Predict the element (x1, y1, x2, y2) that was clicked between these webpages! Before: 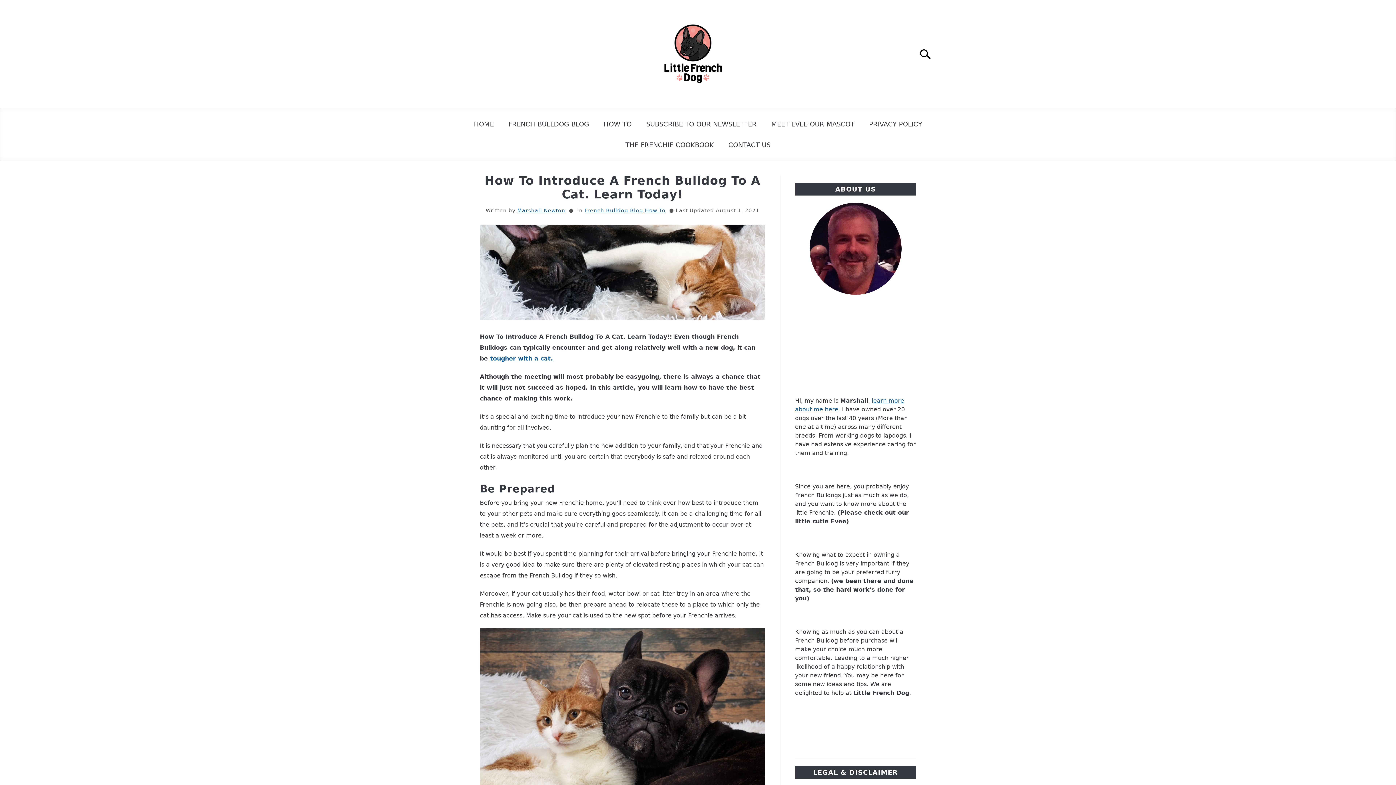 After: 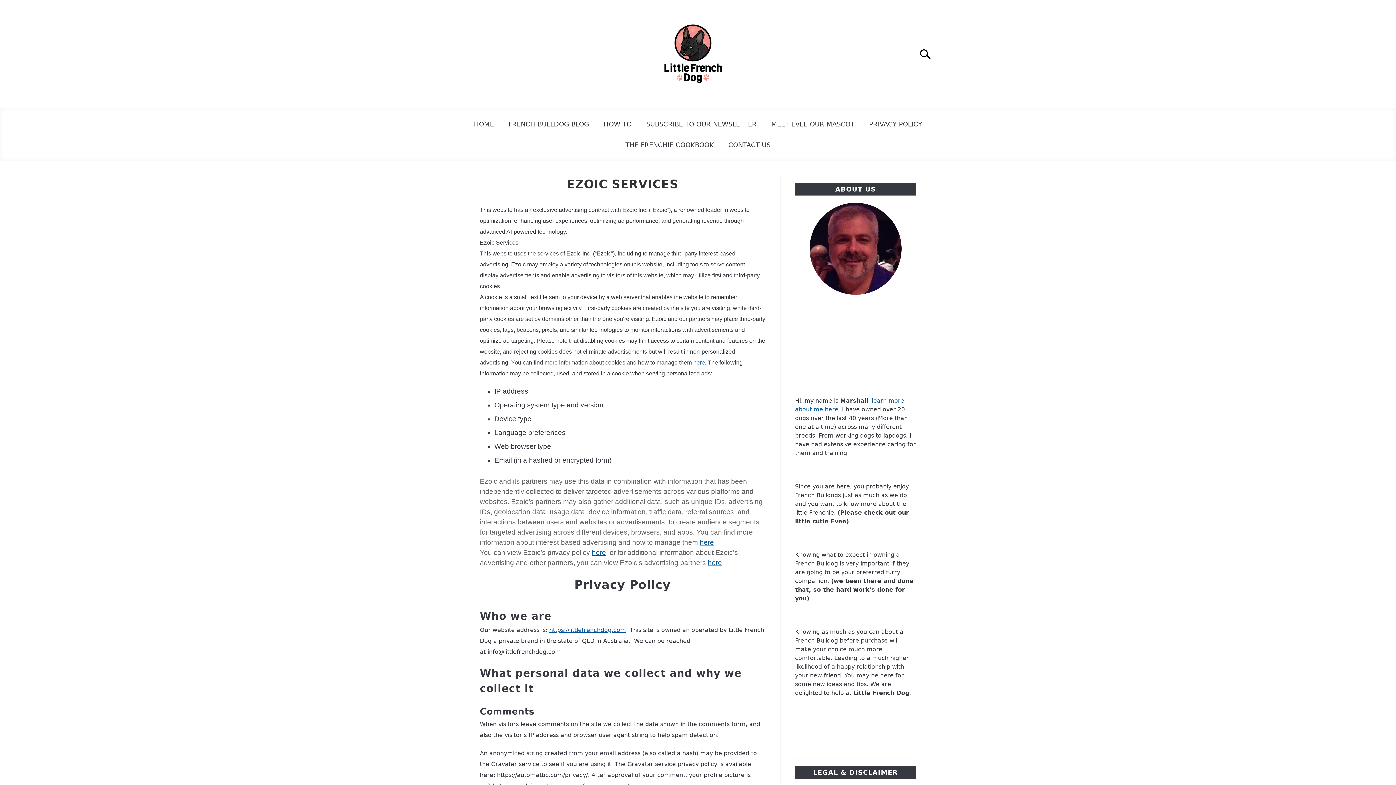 Action: label: PRIVACY POLICY bbox: (862, 115, 929, 132)